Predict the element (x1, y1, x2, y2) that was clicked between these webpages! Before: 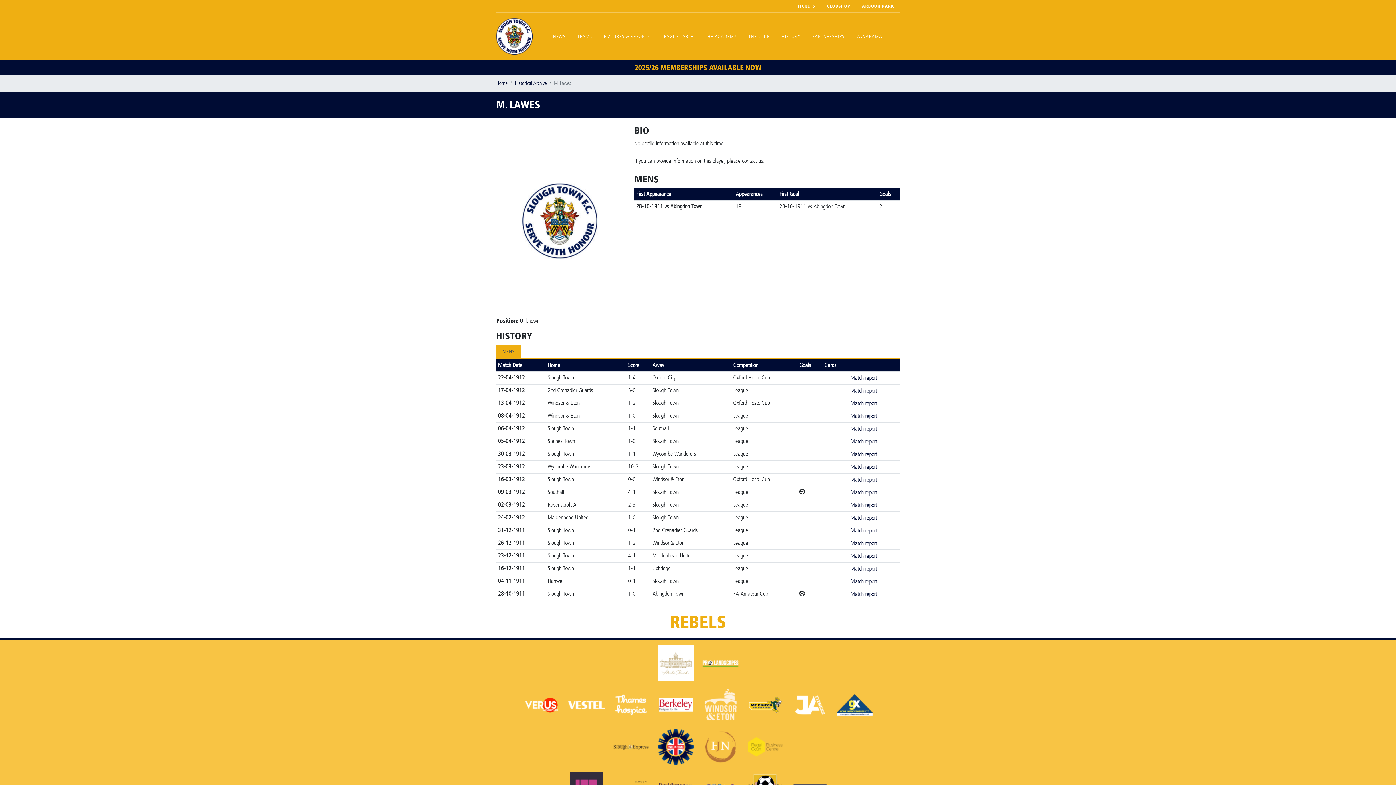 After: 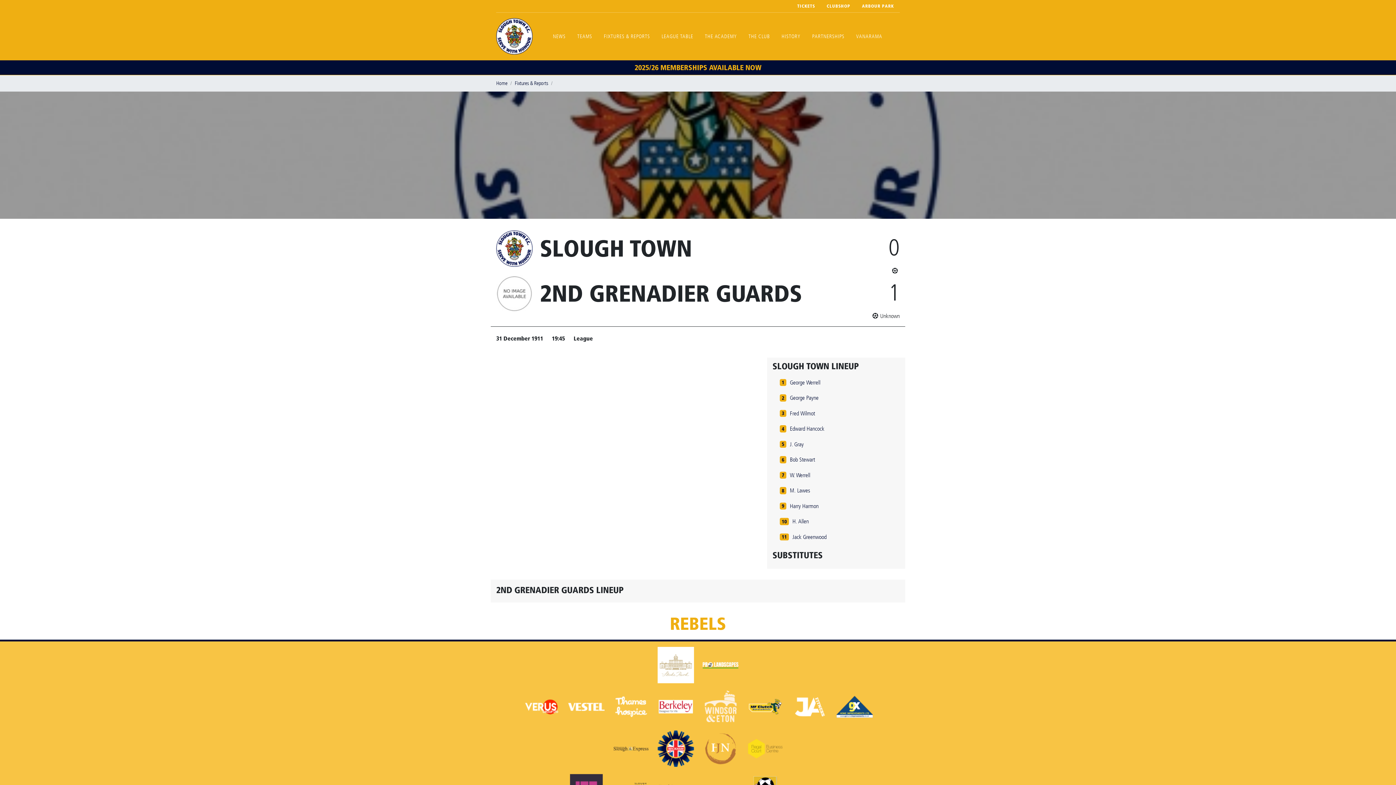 Action: bbox: (850, 526, 877, 535) label: Match report